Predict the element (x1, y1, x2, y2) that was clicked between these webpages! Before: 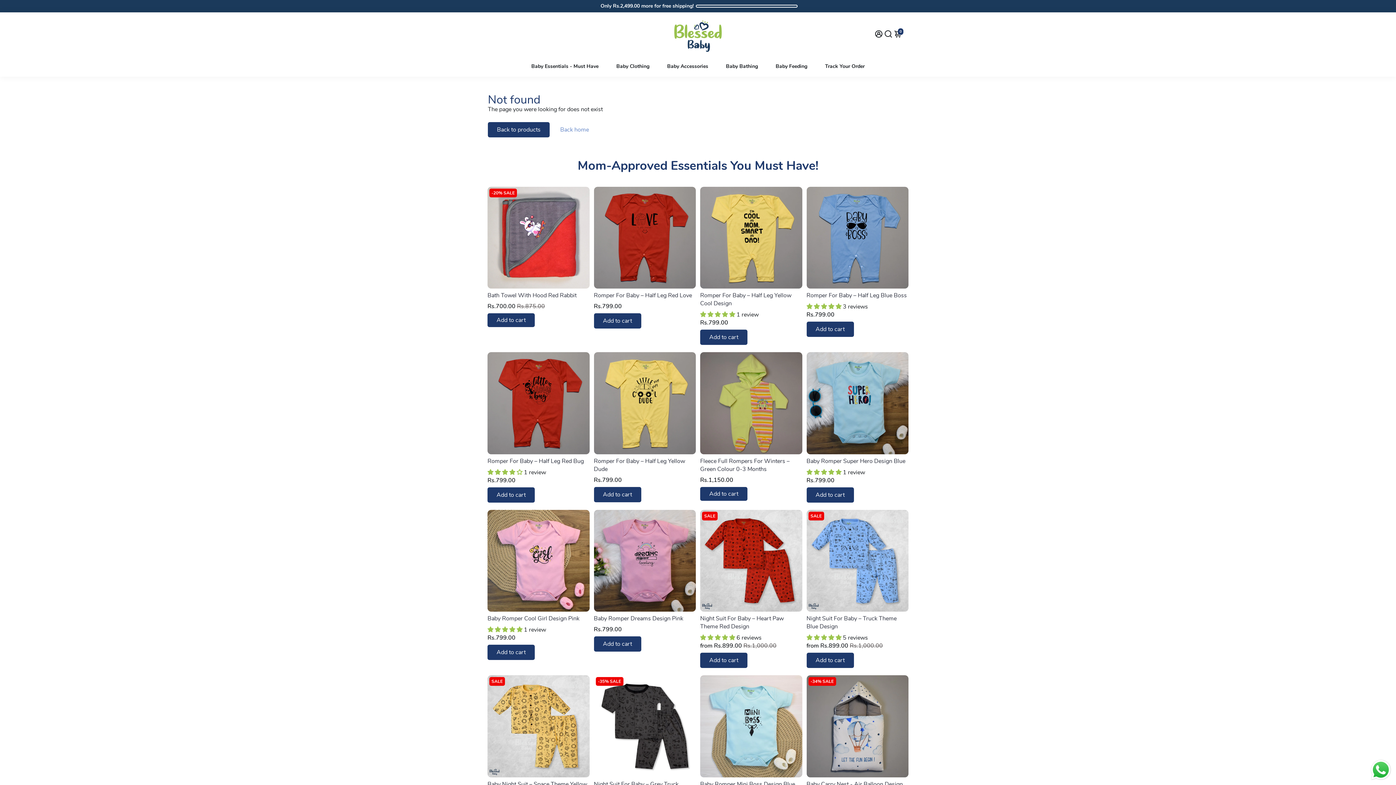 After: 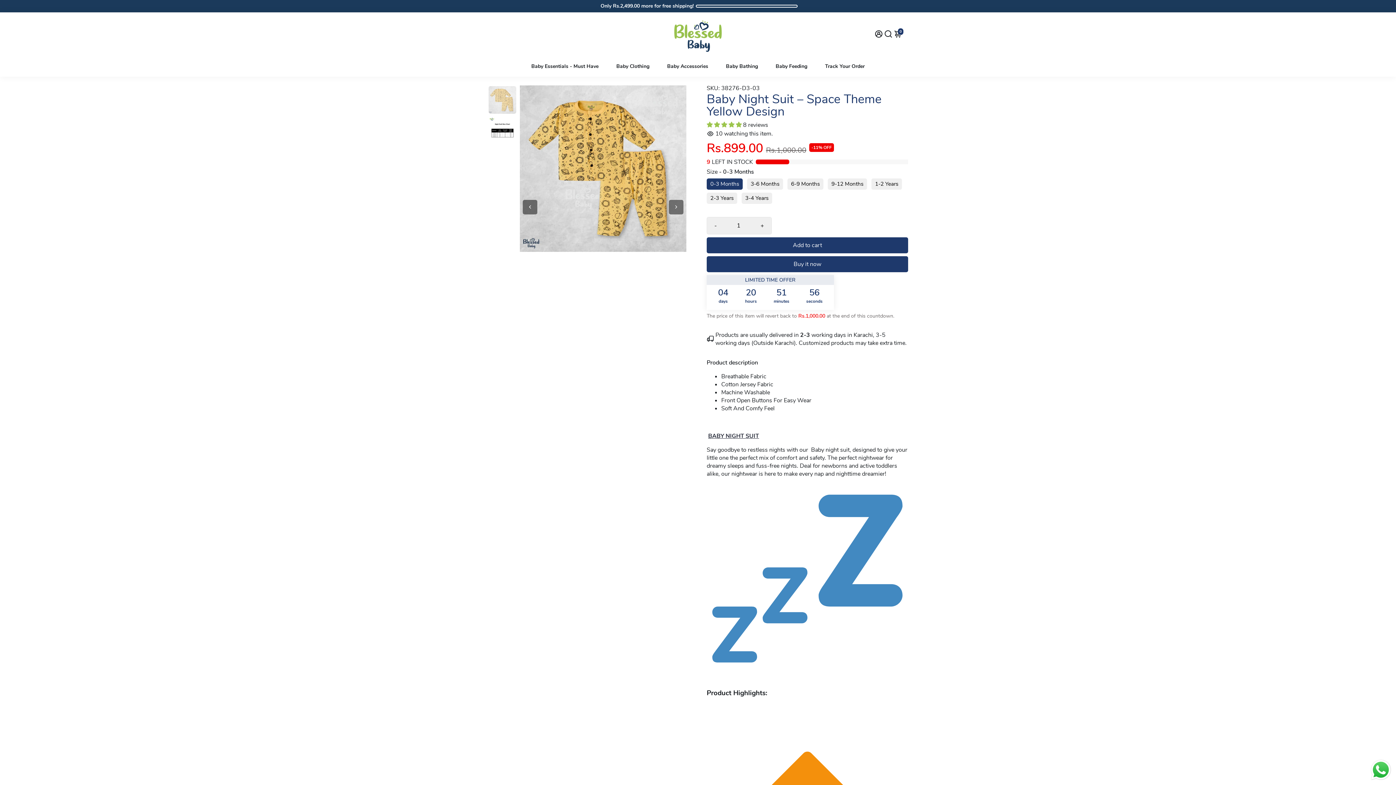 Action: label: SALE bbox: (487, 675, 589, 777)